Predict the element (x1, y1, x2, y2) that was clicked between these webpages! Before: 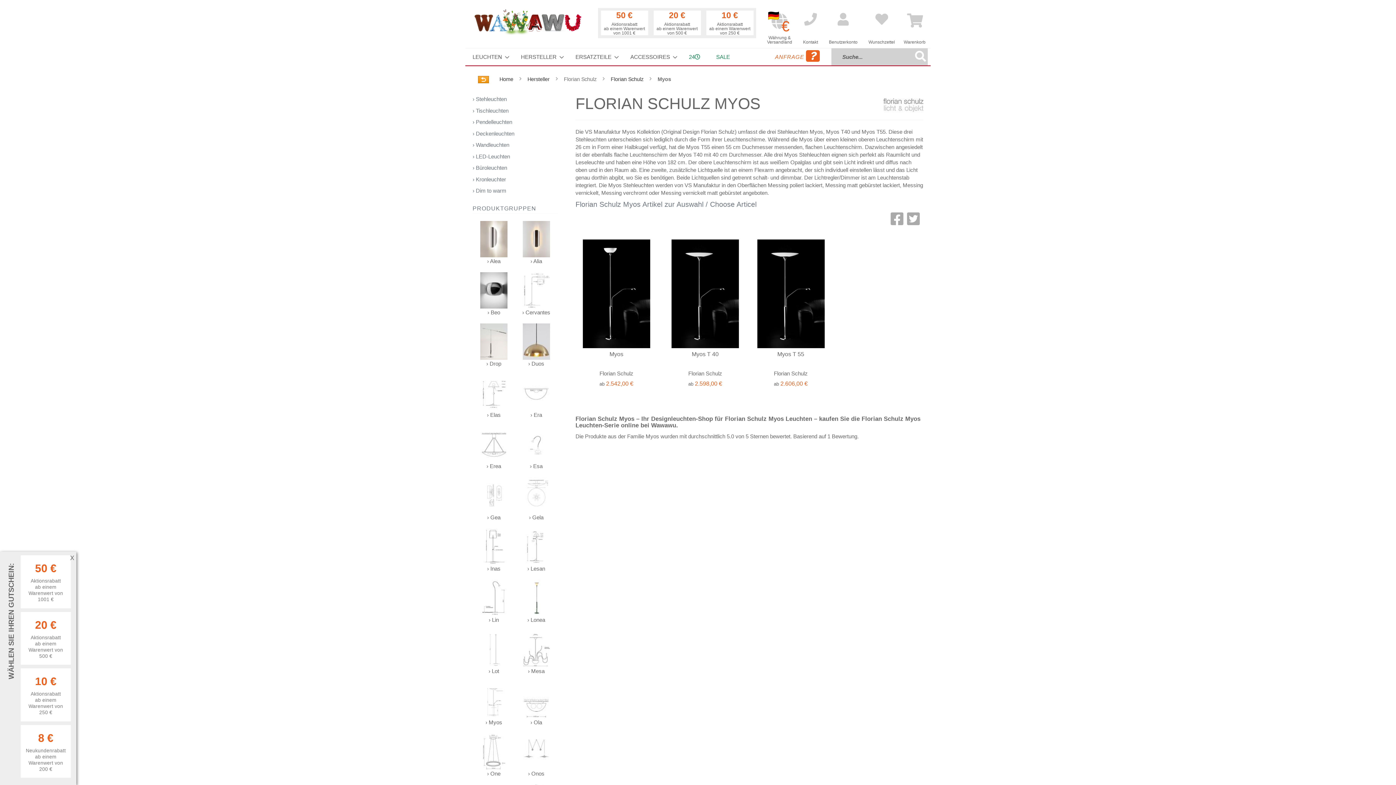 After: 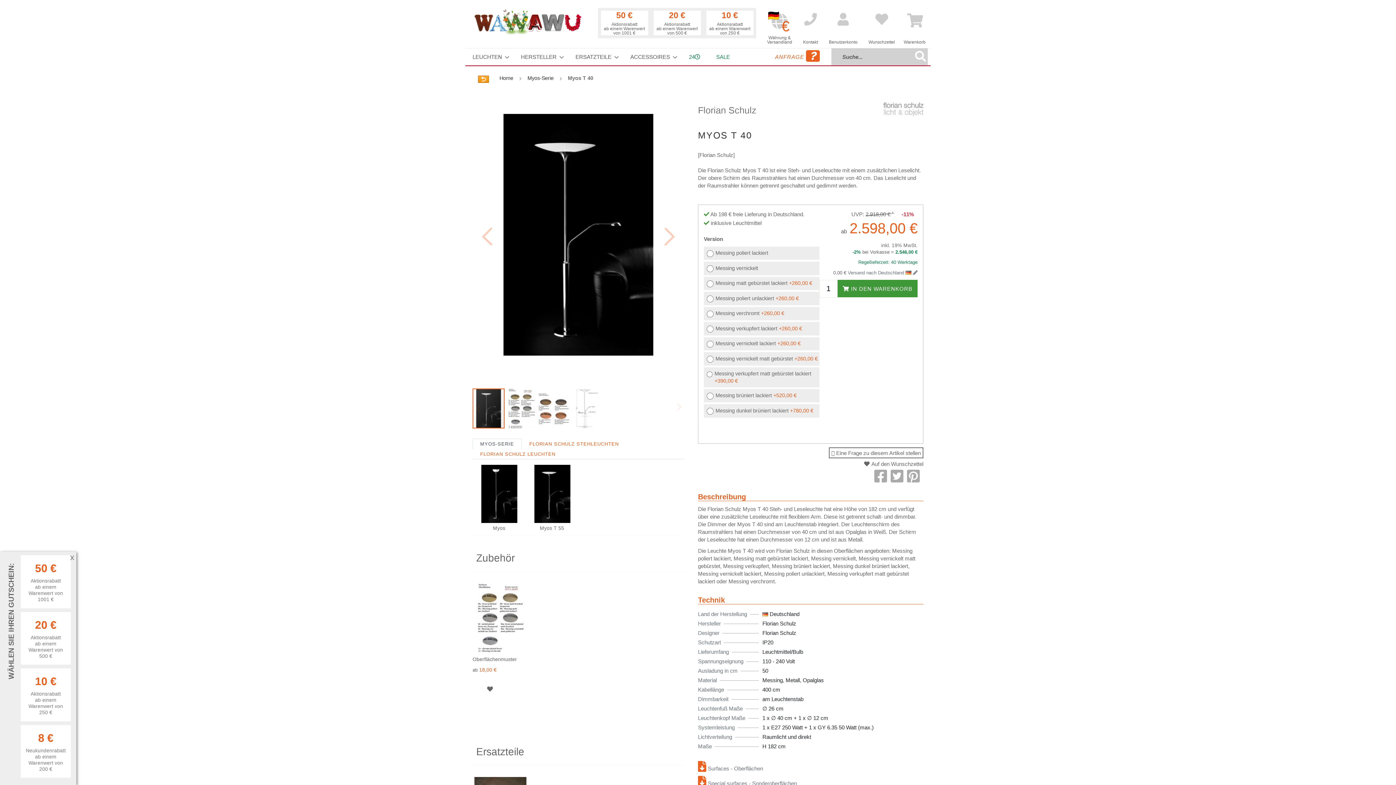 Action: bbox: (664, 343, 746, 349)